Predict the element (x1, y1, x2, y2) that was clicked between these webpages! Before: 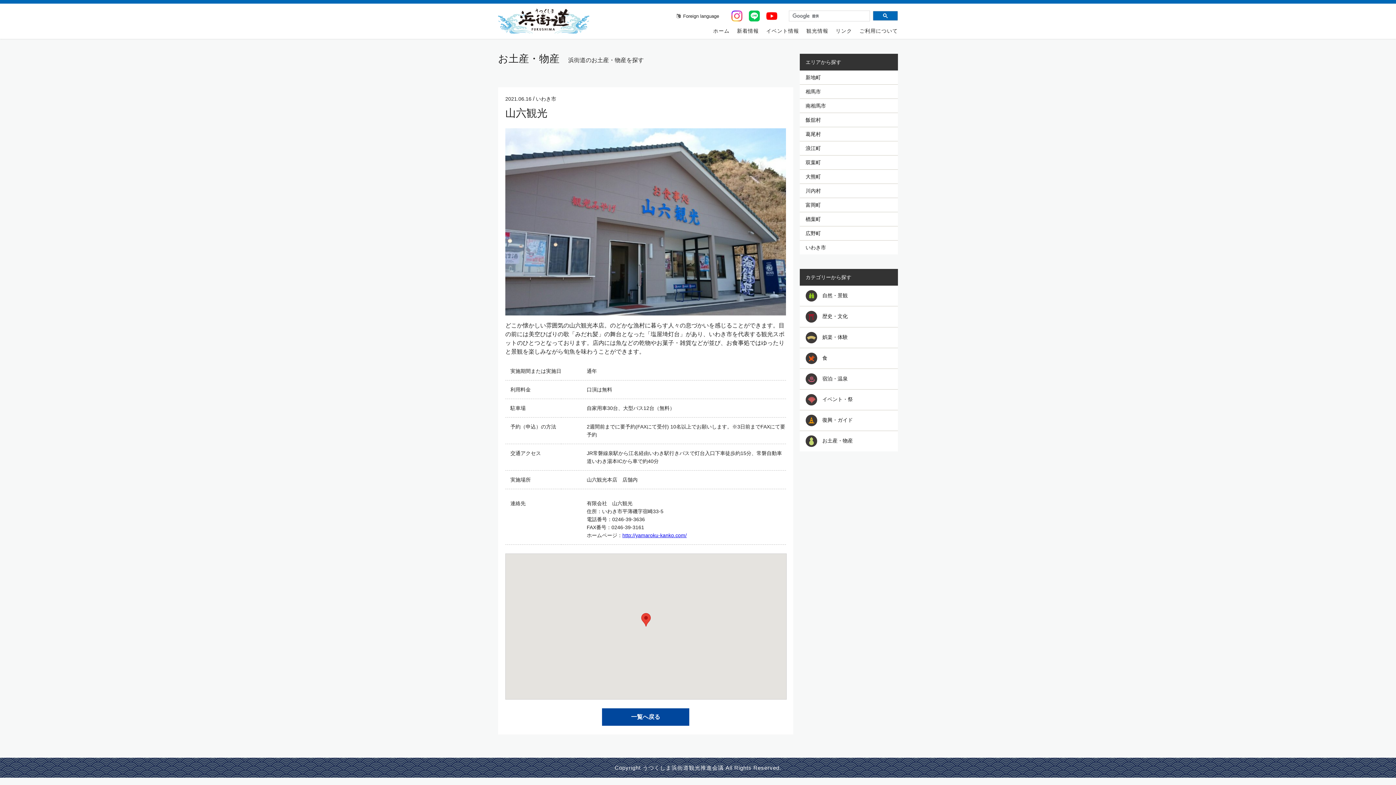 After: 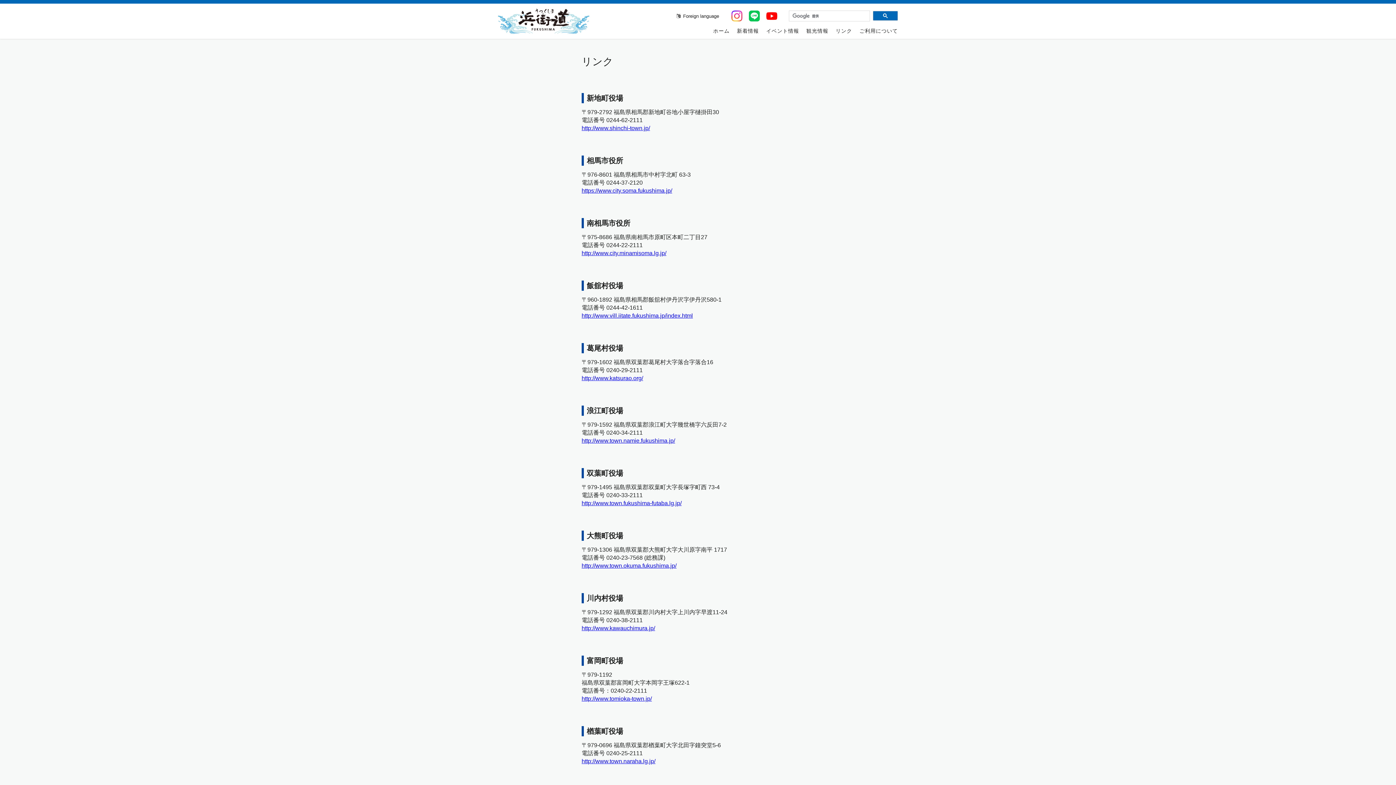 Action: bbox: (835, 28, 852, 33) label: リンク